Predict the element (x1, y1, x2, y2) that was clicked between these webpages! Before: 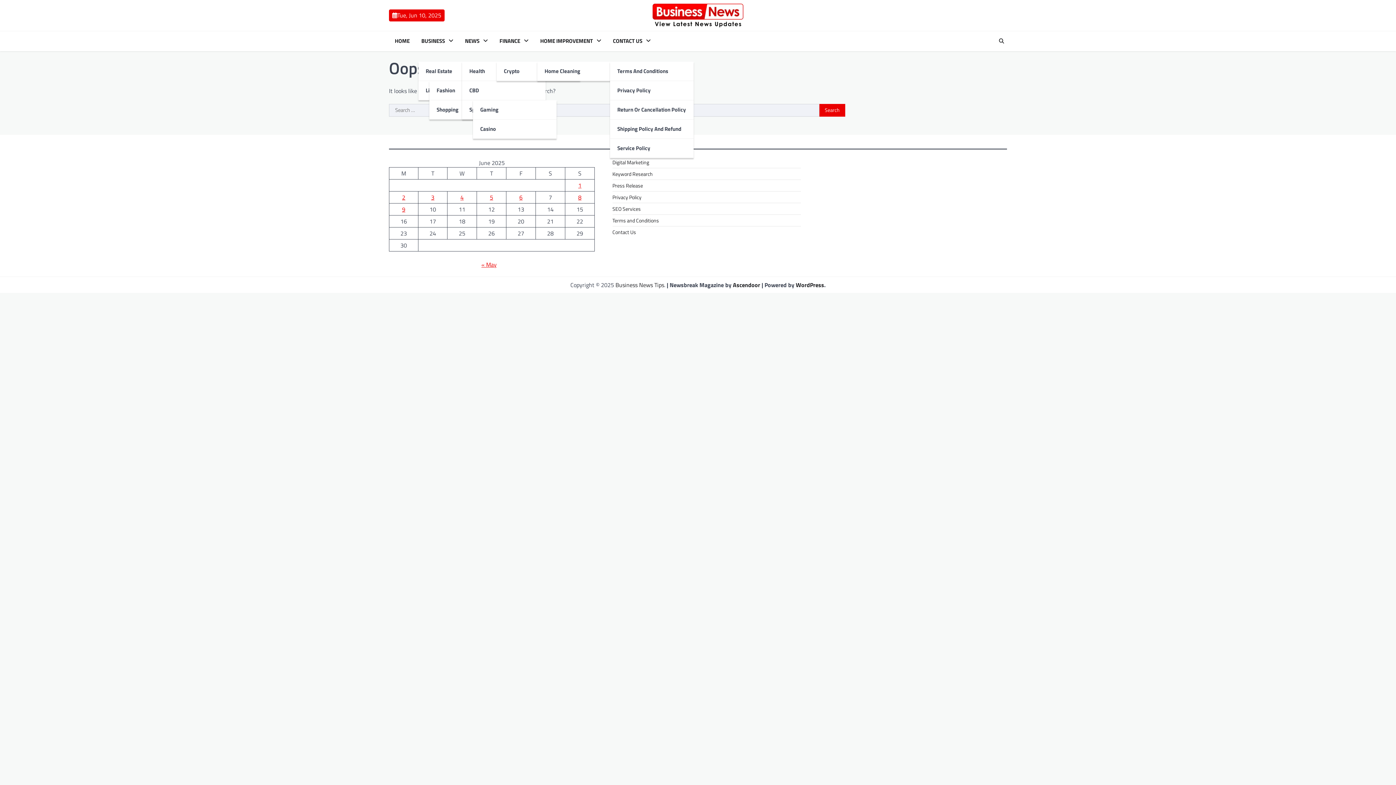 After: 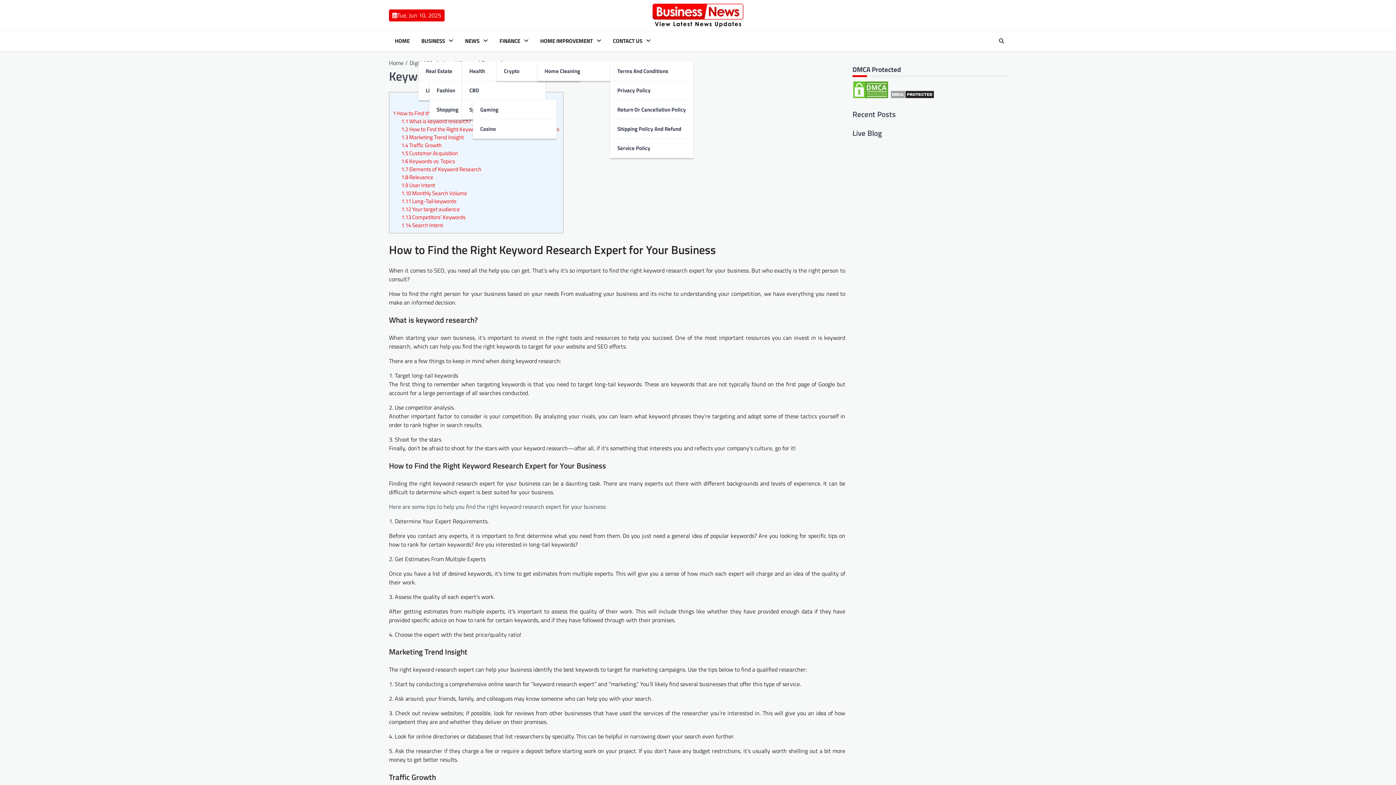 Action: bbox: (612, 170, 652, 177) label: Keyword Research